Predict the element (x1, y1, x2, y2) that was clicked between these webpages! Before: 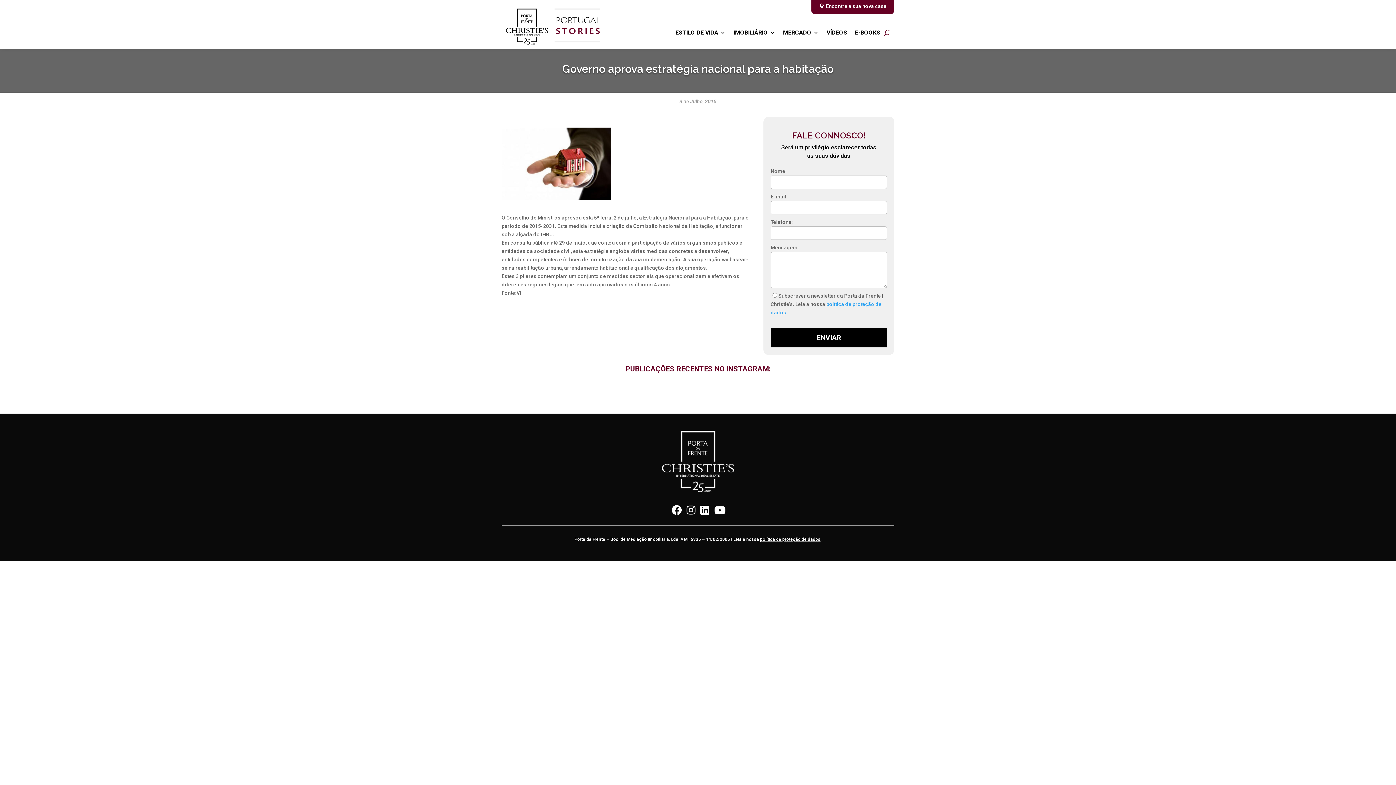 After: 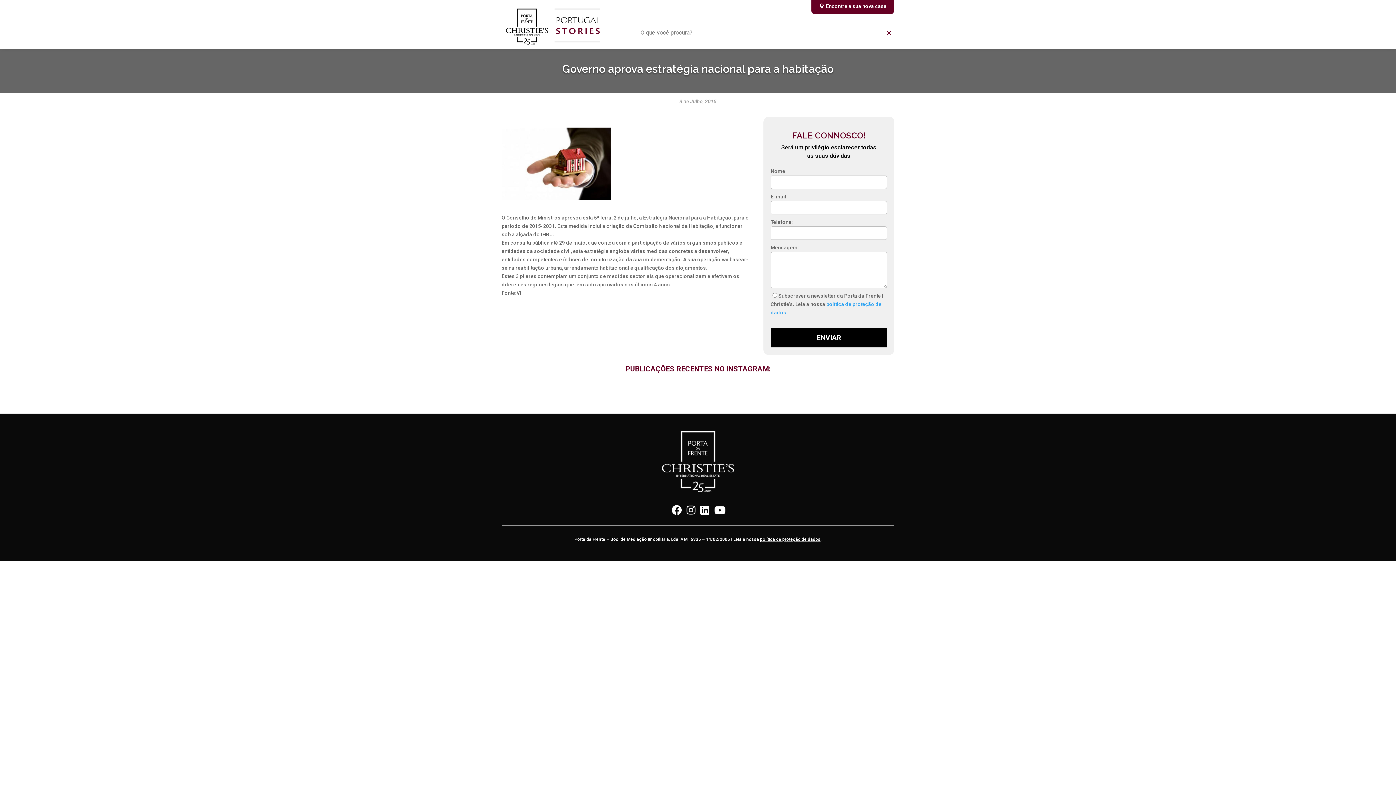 Action: bbox: (884, 27, 890, 38)